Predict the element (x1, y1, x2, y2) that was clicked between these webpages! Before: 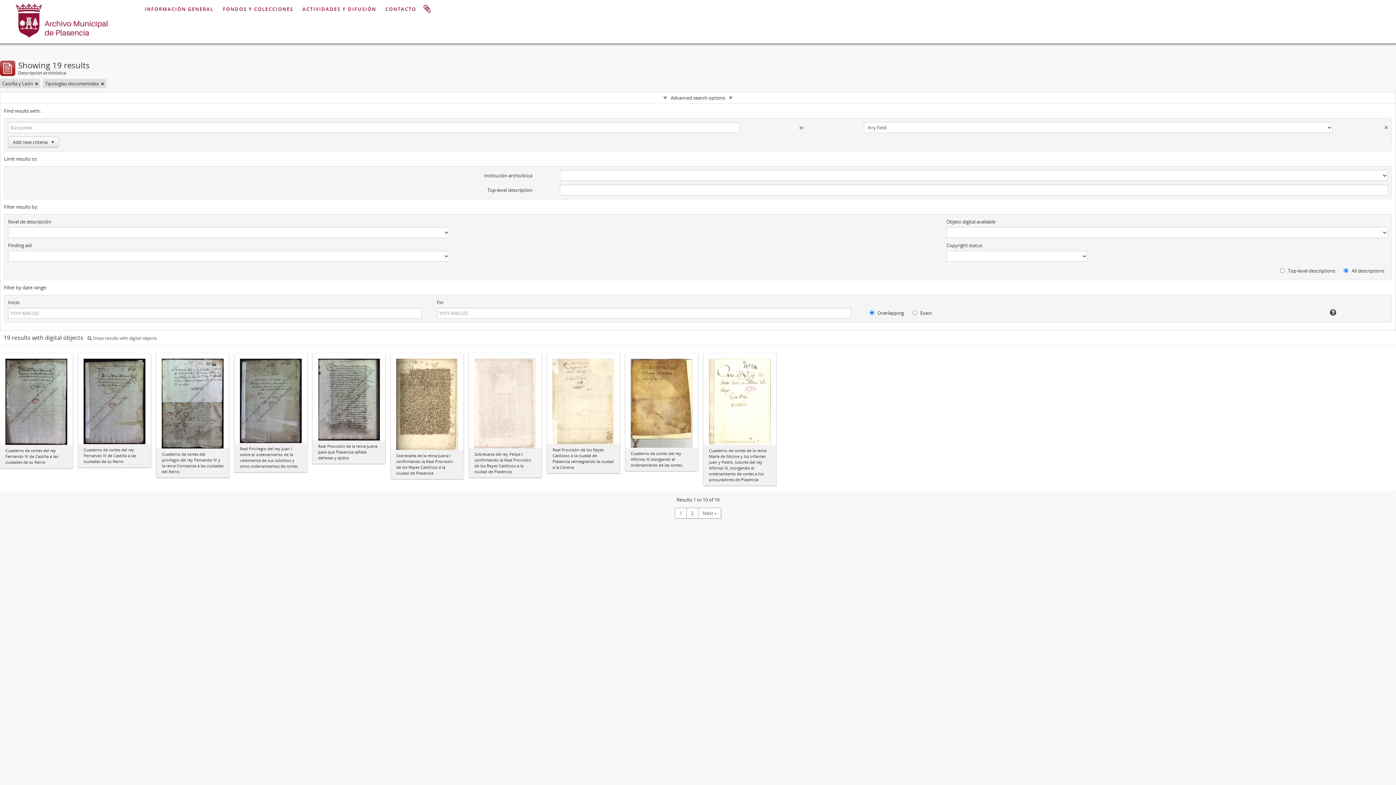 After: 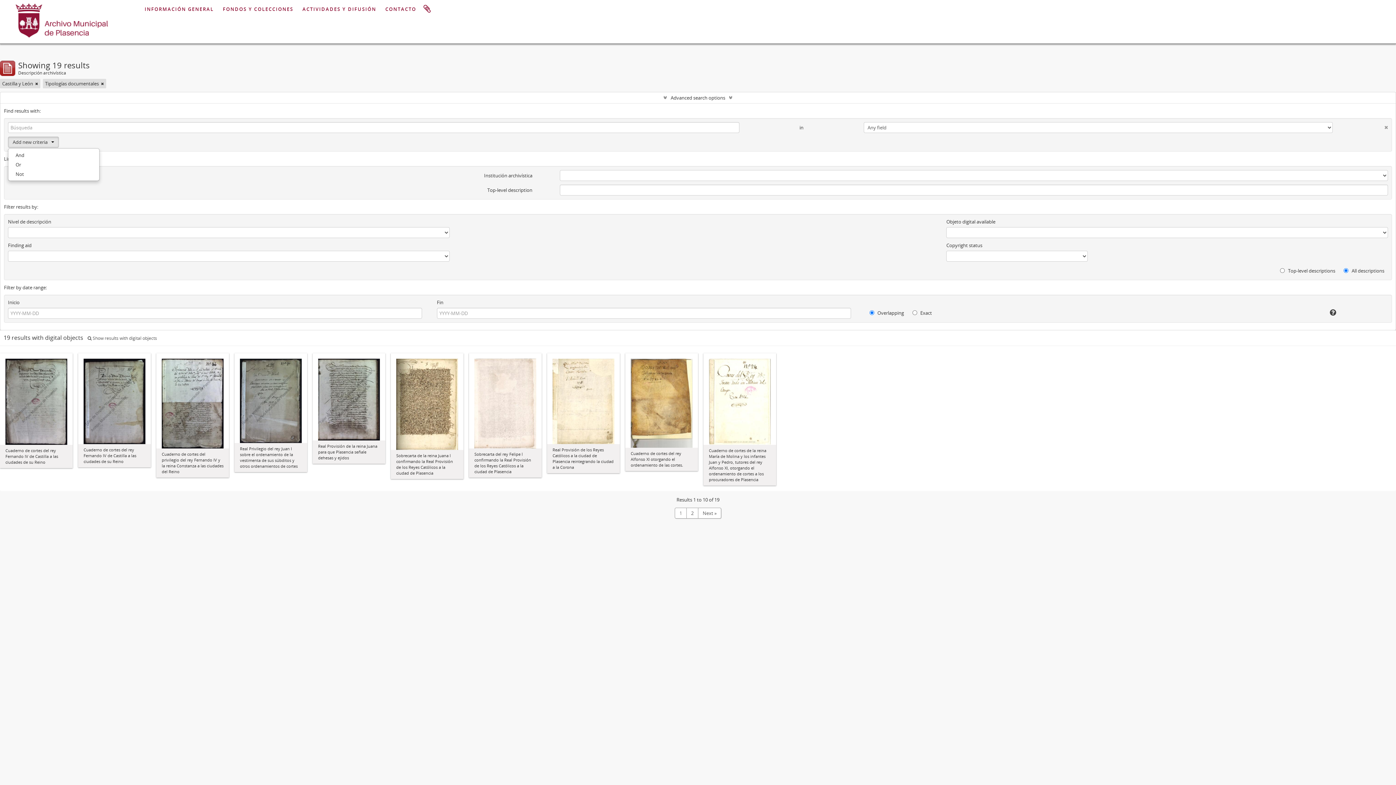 Action: label: Add new criteria bbox: (8, 136, 58, 147)